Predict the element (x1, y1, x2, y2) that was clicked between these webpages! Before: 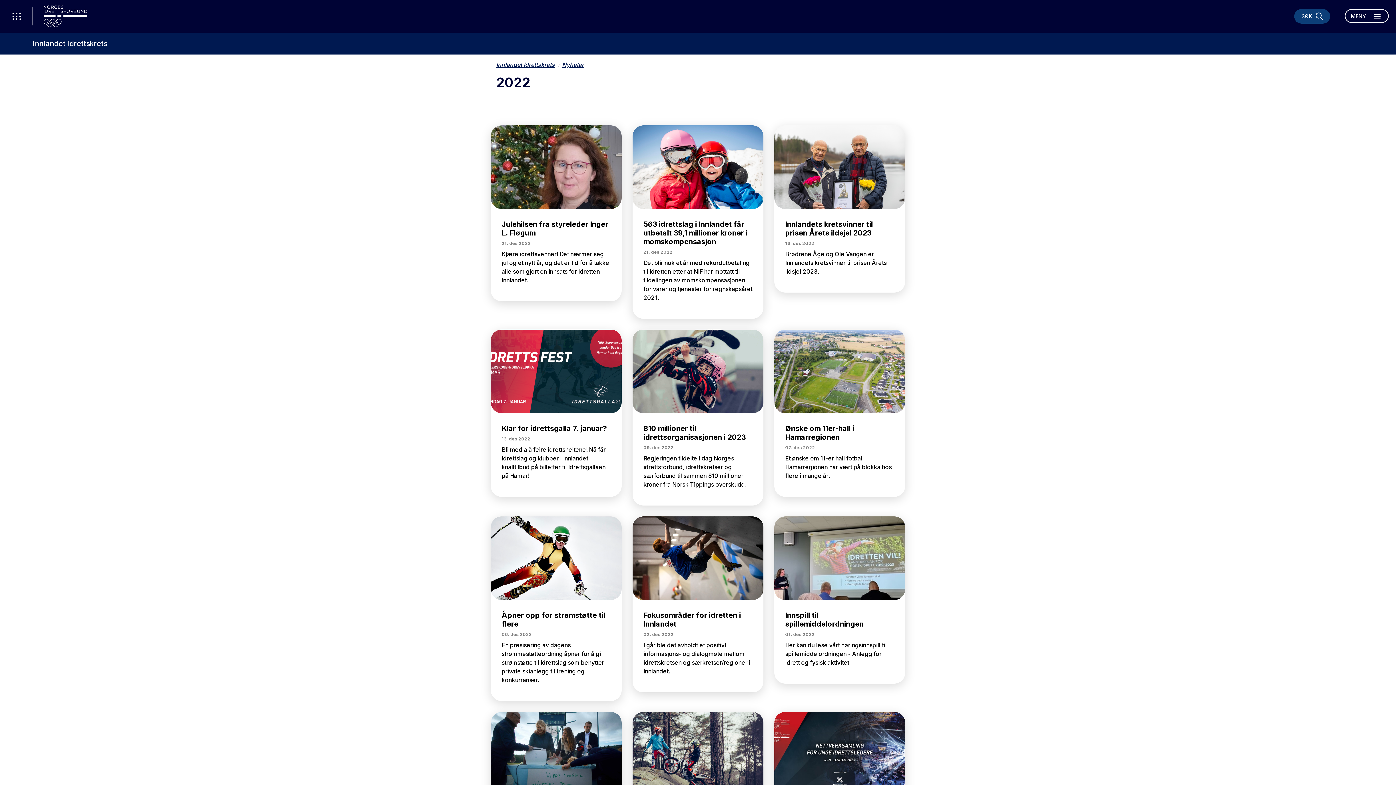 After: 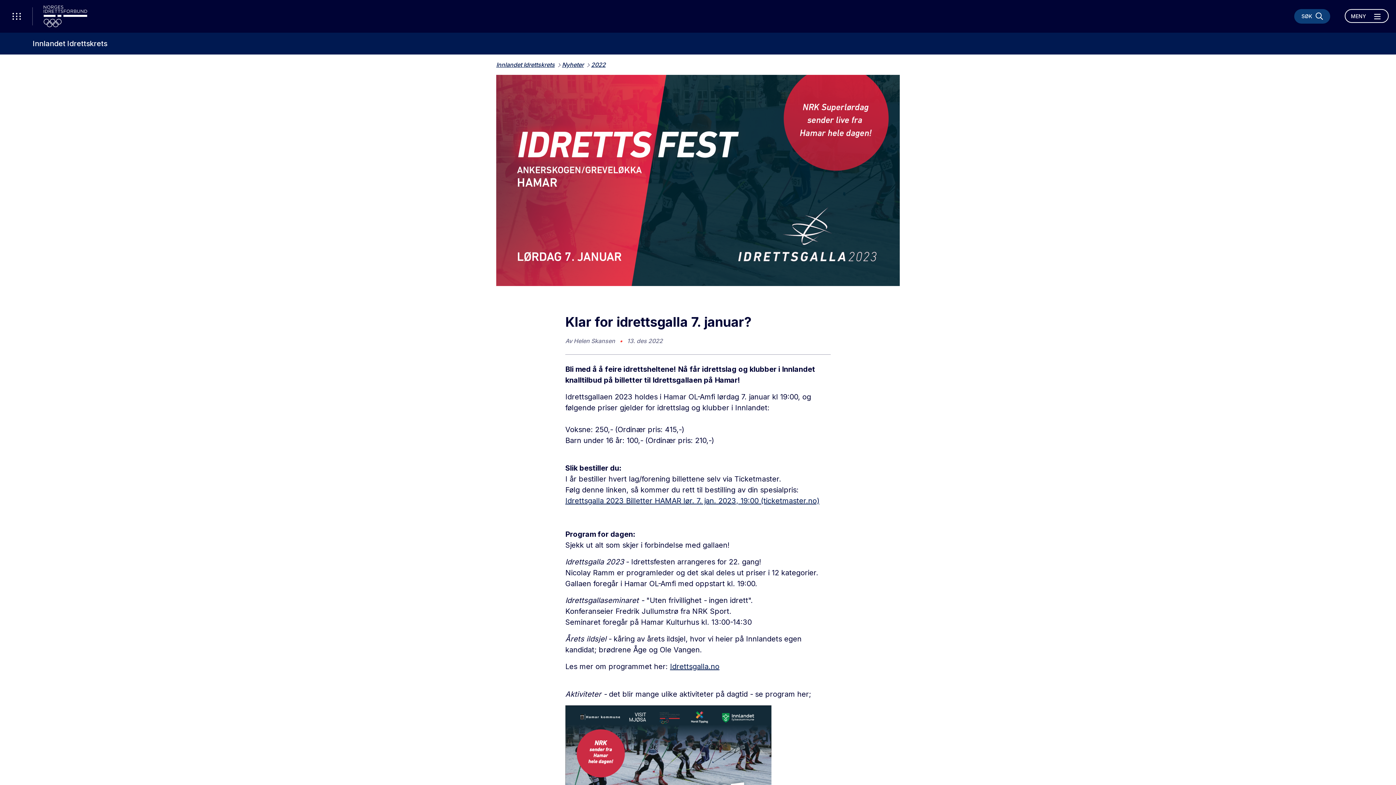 Action: bbox: (490, 329, 621, 497) label: Klar for idrettsgalla 7. januar?
13. des 2022

Bli med å å feire idrettsheltene! Nå får idrettslag og klubber i Innlandet knalltilbud på billetter til Idrettsgallaen på Hamar!